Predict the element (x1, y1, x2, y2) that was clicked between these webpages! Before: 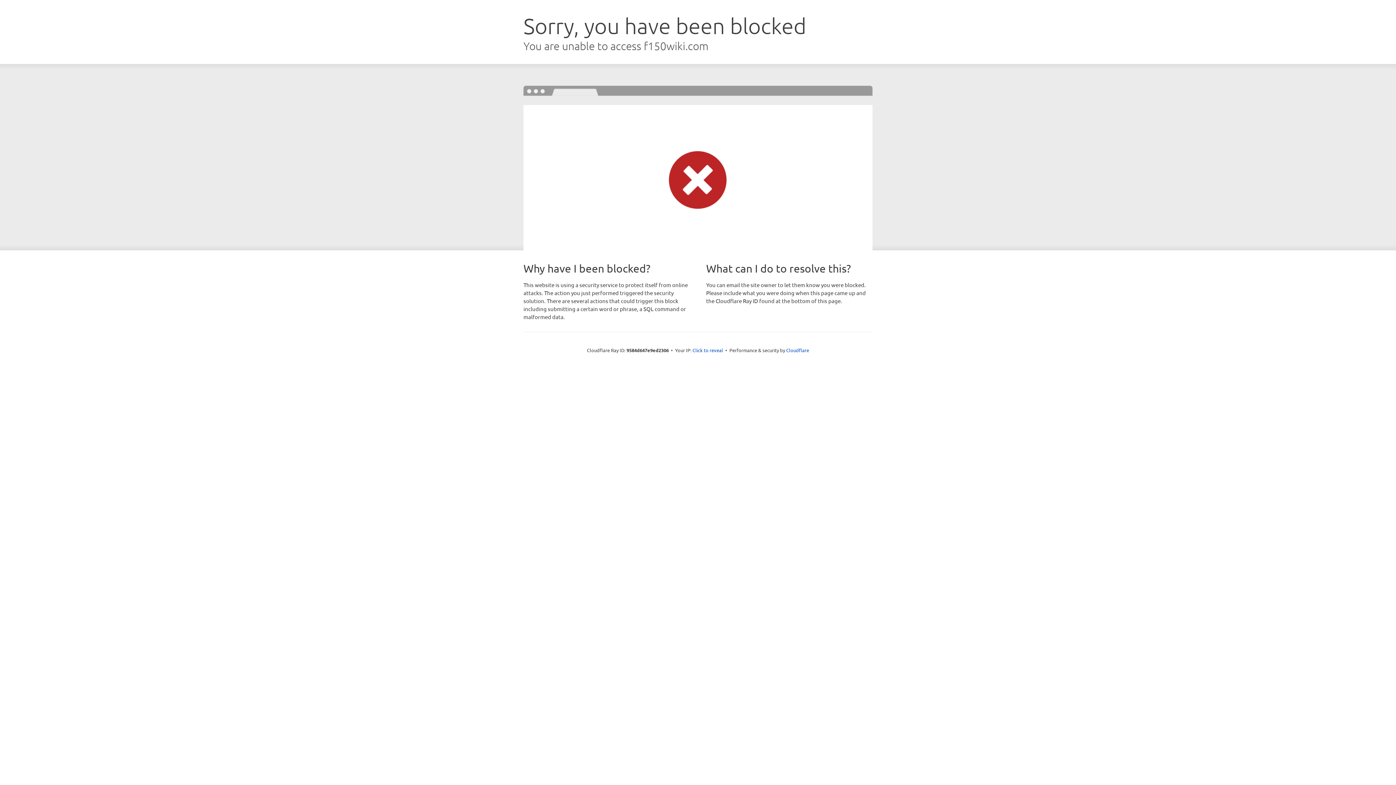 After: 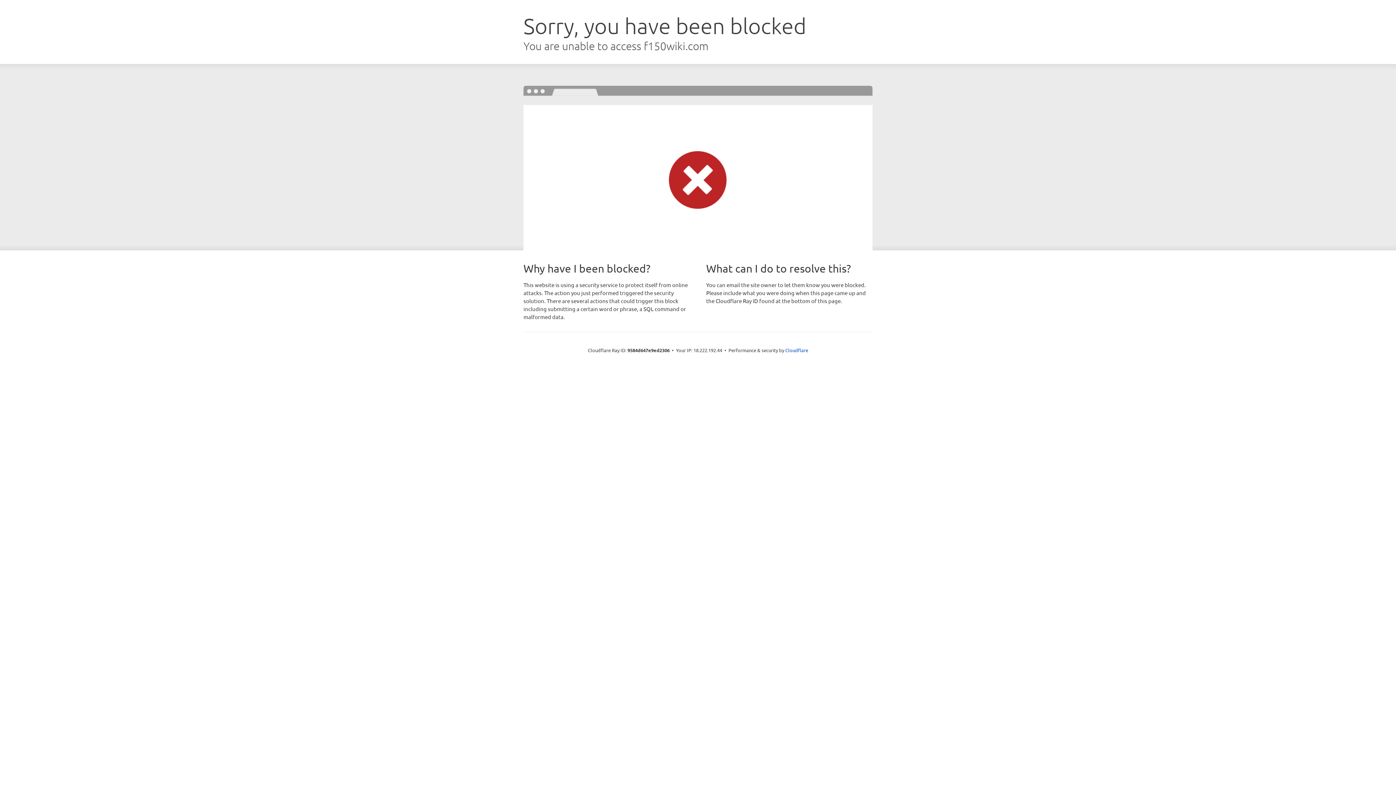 Action: bbox: (692, 346, 723, 353) label: Click to reveal